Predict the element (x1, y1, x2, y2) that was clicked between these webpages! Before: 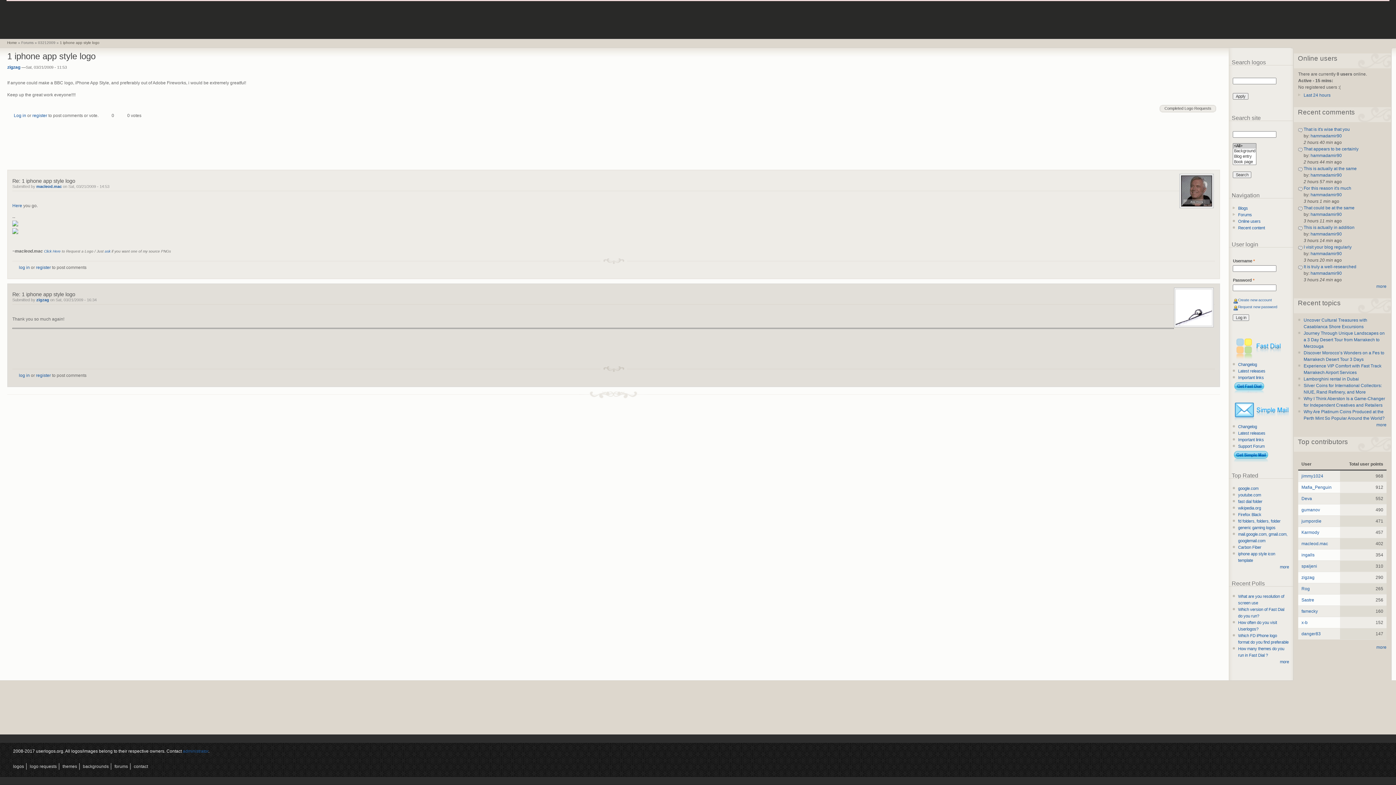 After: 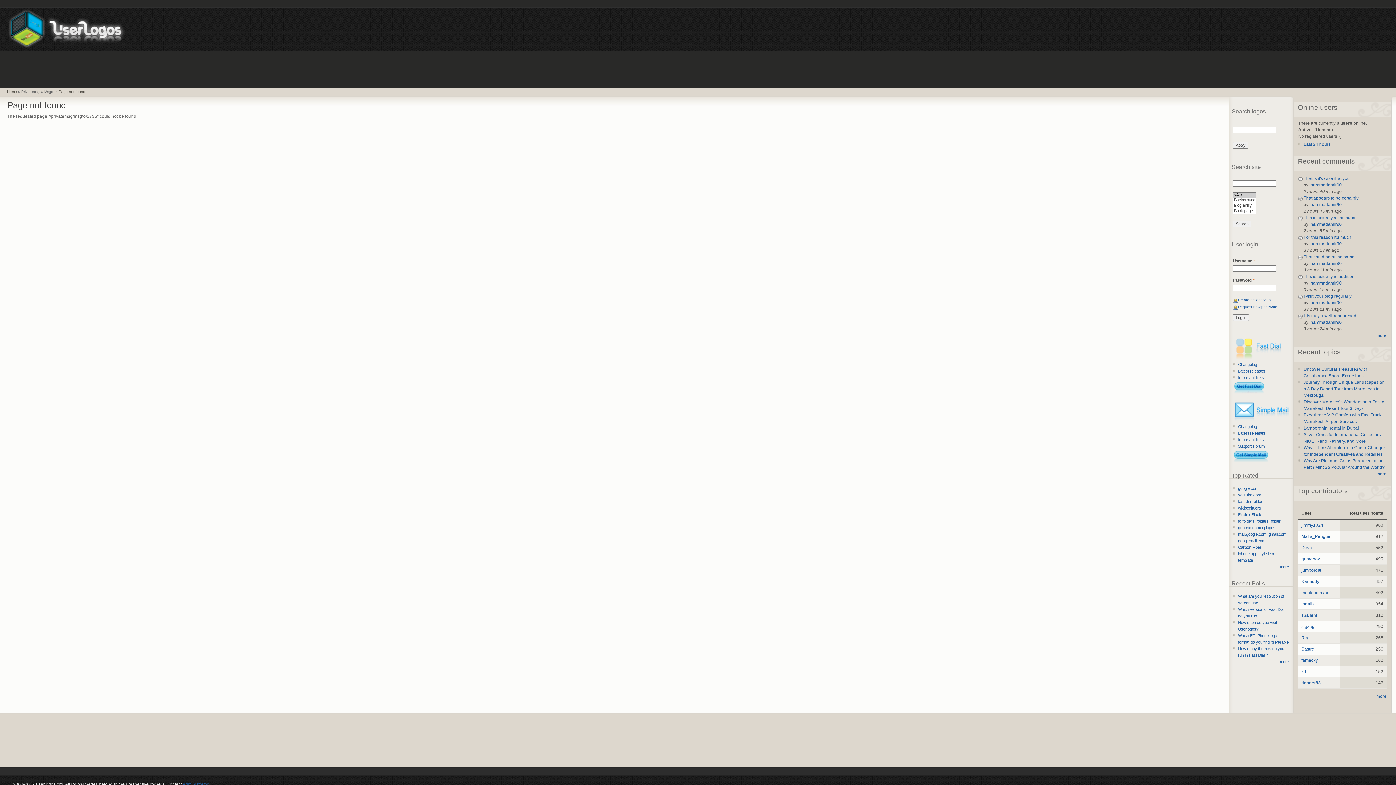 Action: label: ask bbox: (104, 249, 110, 253)